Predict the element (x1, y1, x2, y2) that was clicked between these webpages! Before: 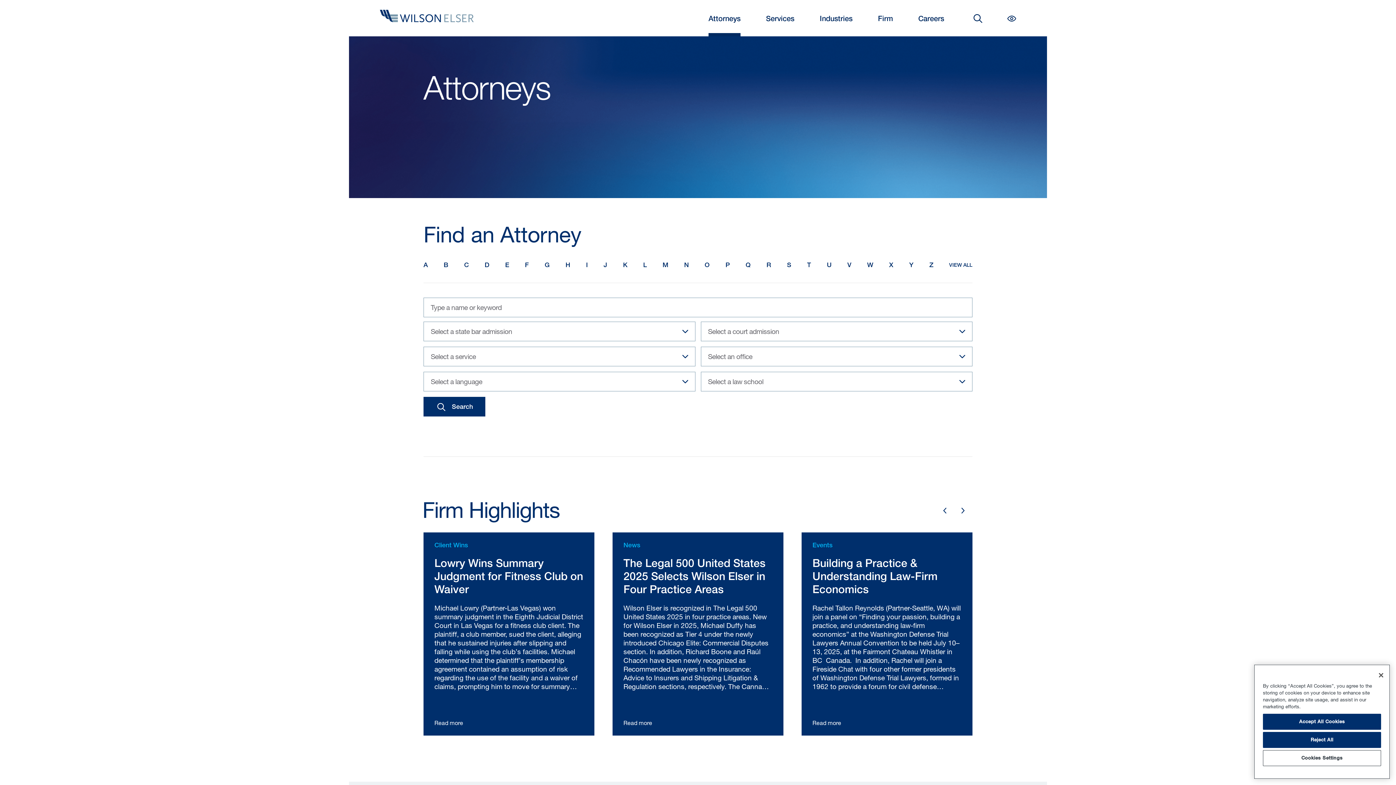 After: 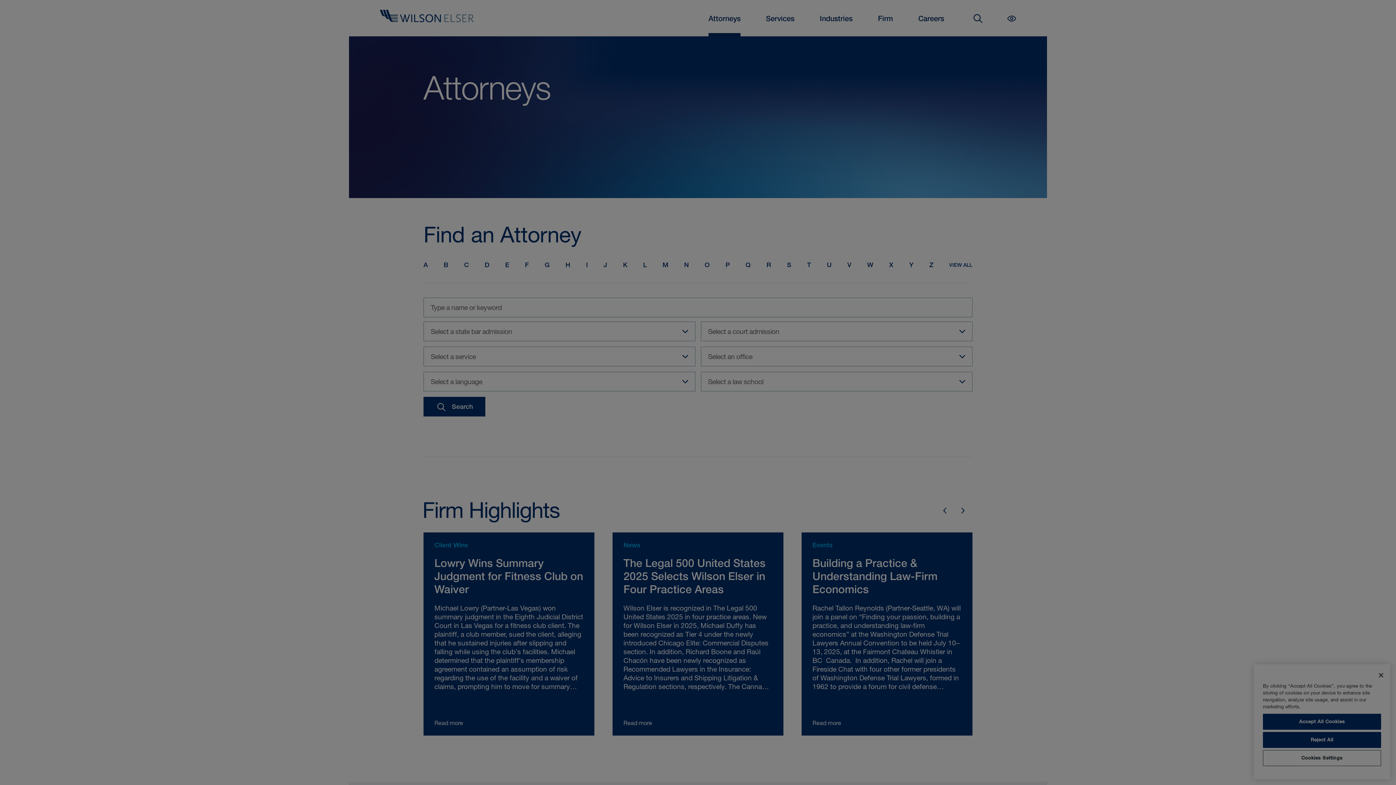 Action: label: Cookies Settings bbox: (1263, 750, 1381, 766)